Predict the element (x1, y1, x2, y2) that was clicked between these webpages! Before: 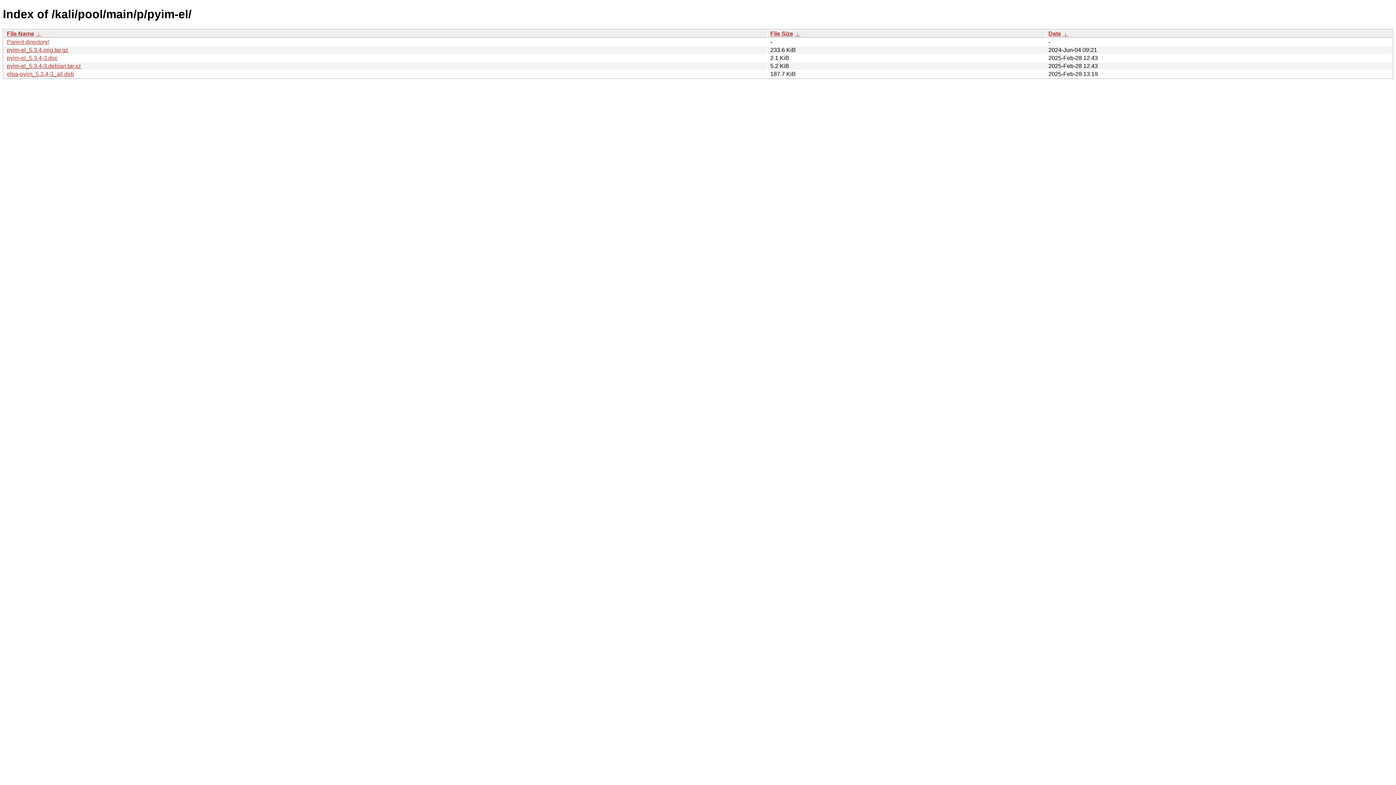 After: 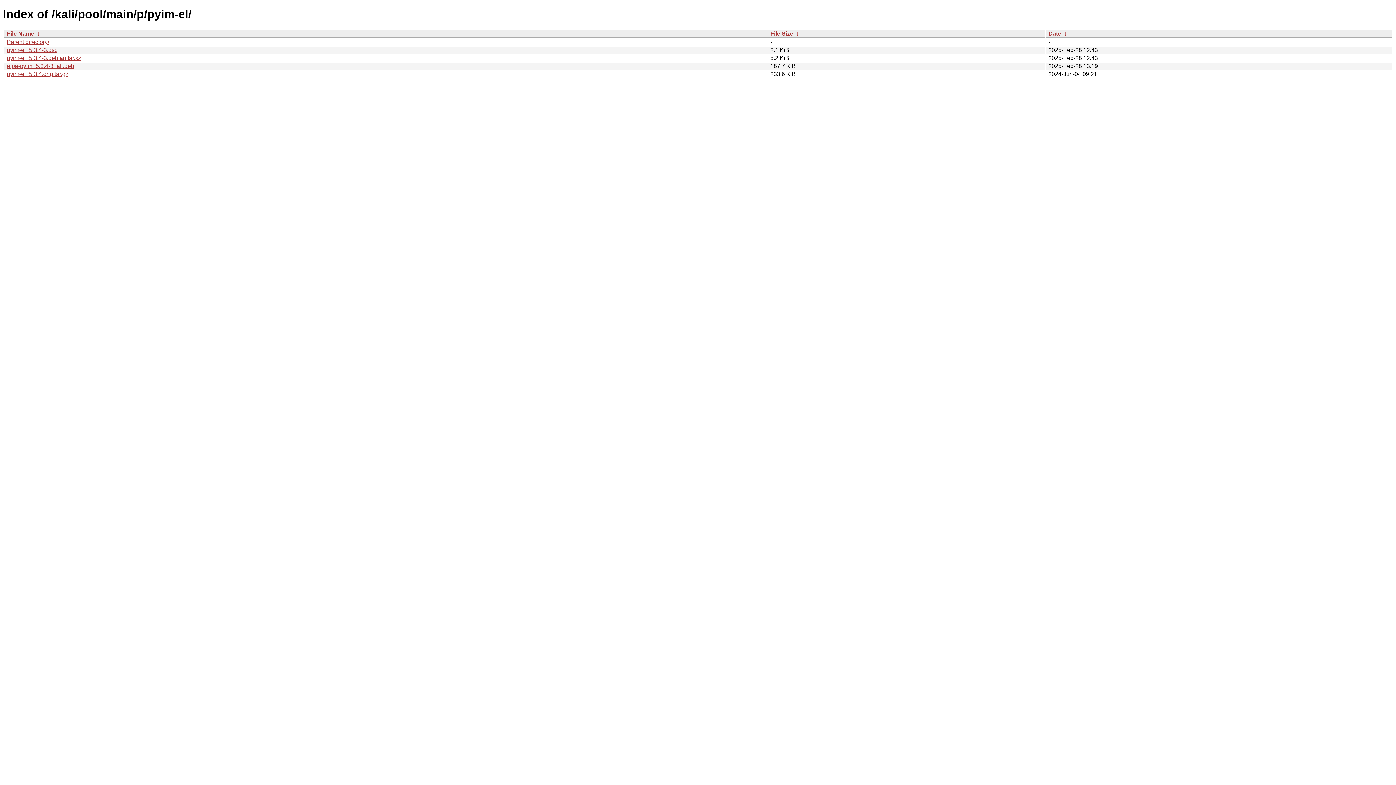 Action: label: File Size bbox: (770, 30, 793, 36)